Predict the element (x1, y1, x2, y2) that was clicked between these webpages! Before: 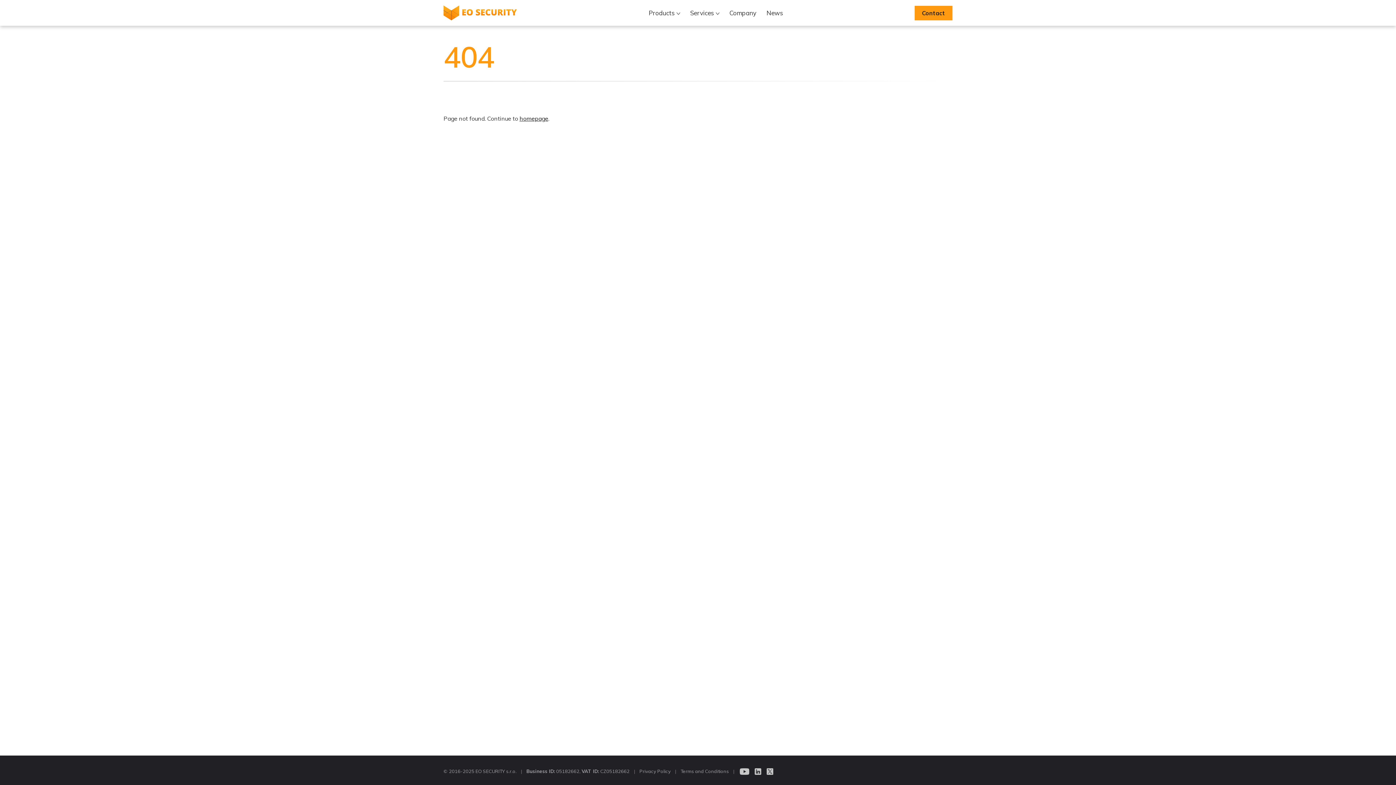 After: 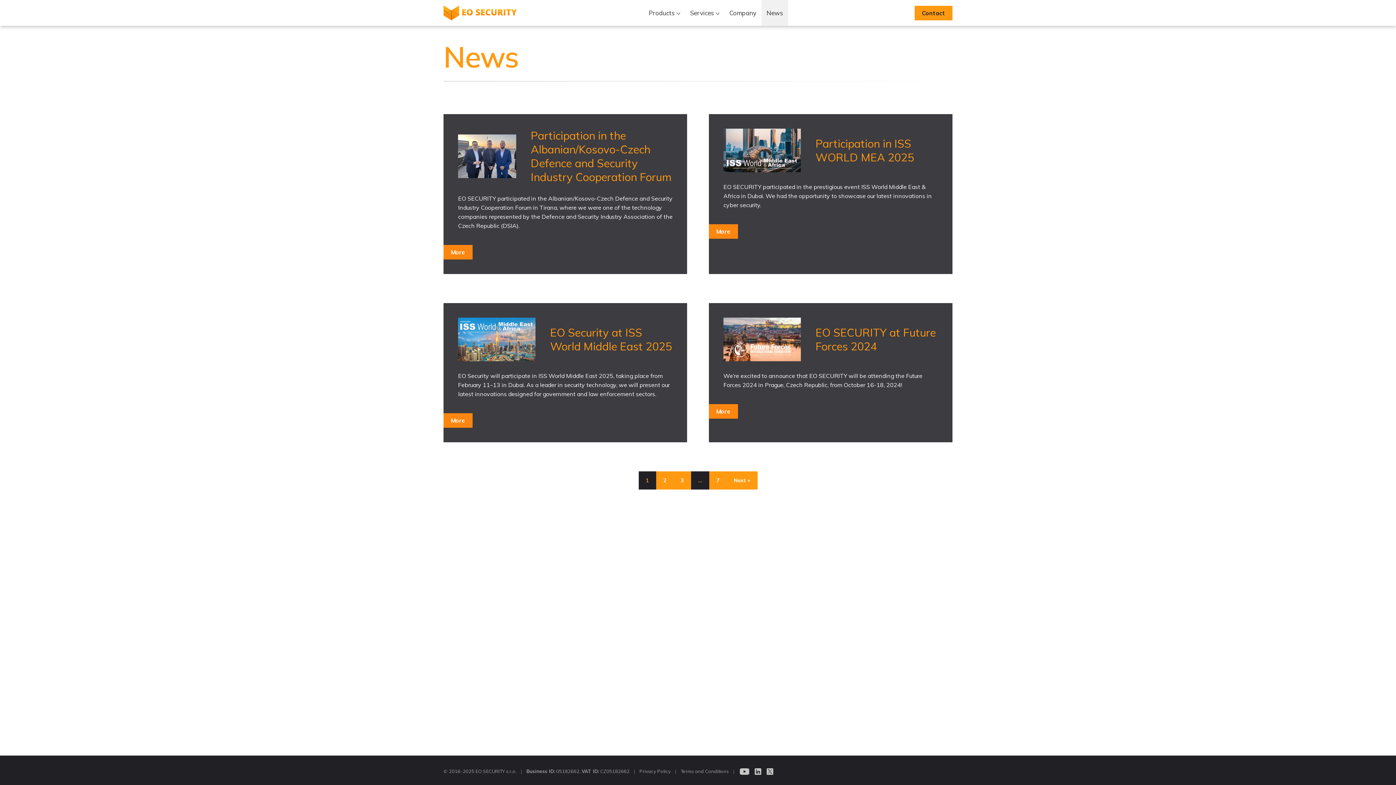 Action: label: News bbox: (761, 0, 788, 25)